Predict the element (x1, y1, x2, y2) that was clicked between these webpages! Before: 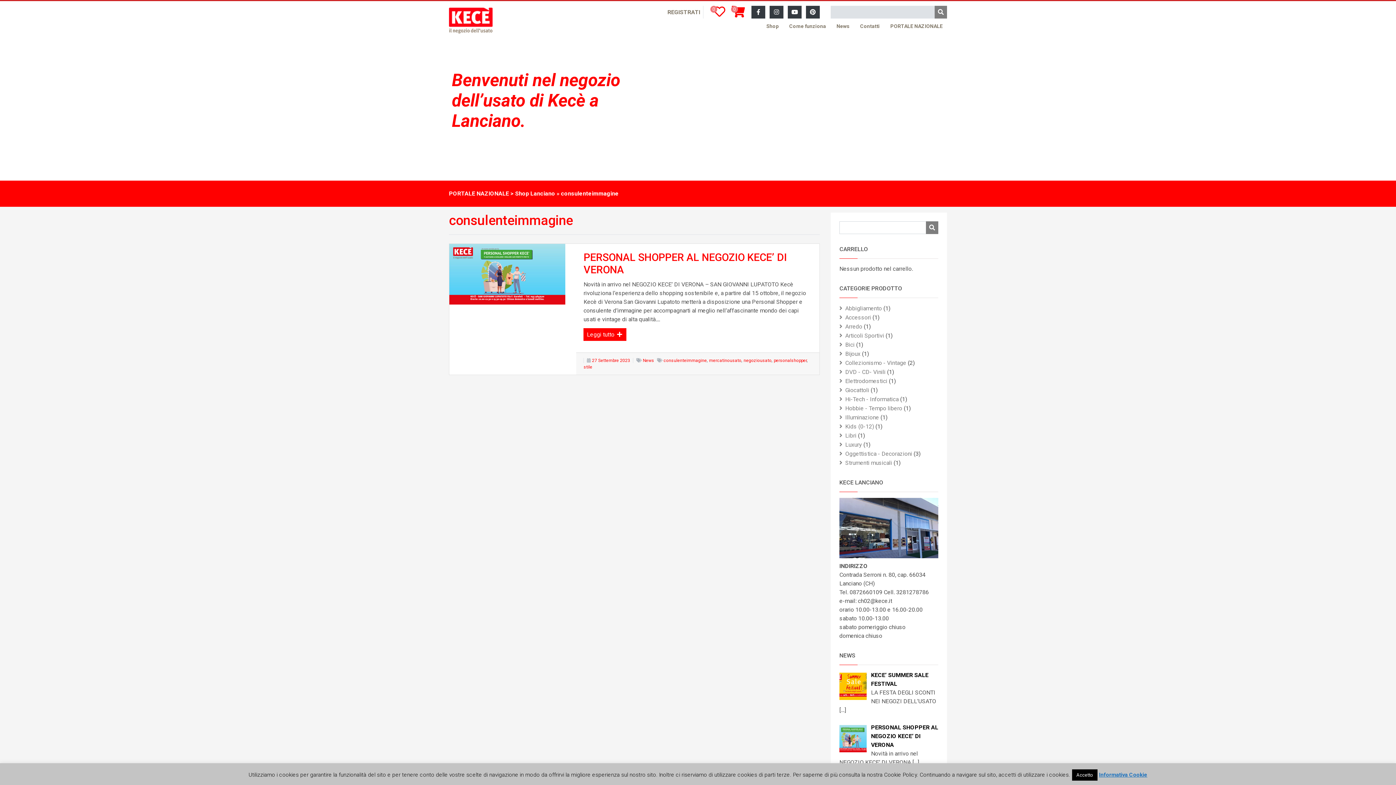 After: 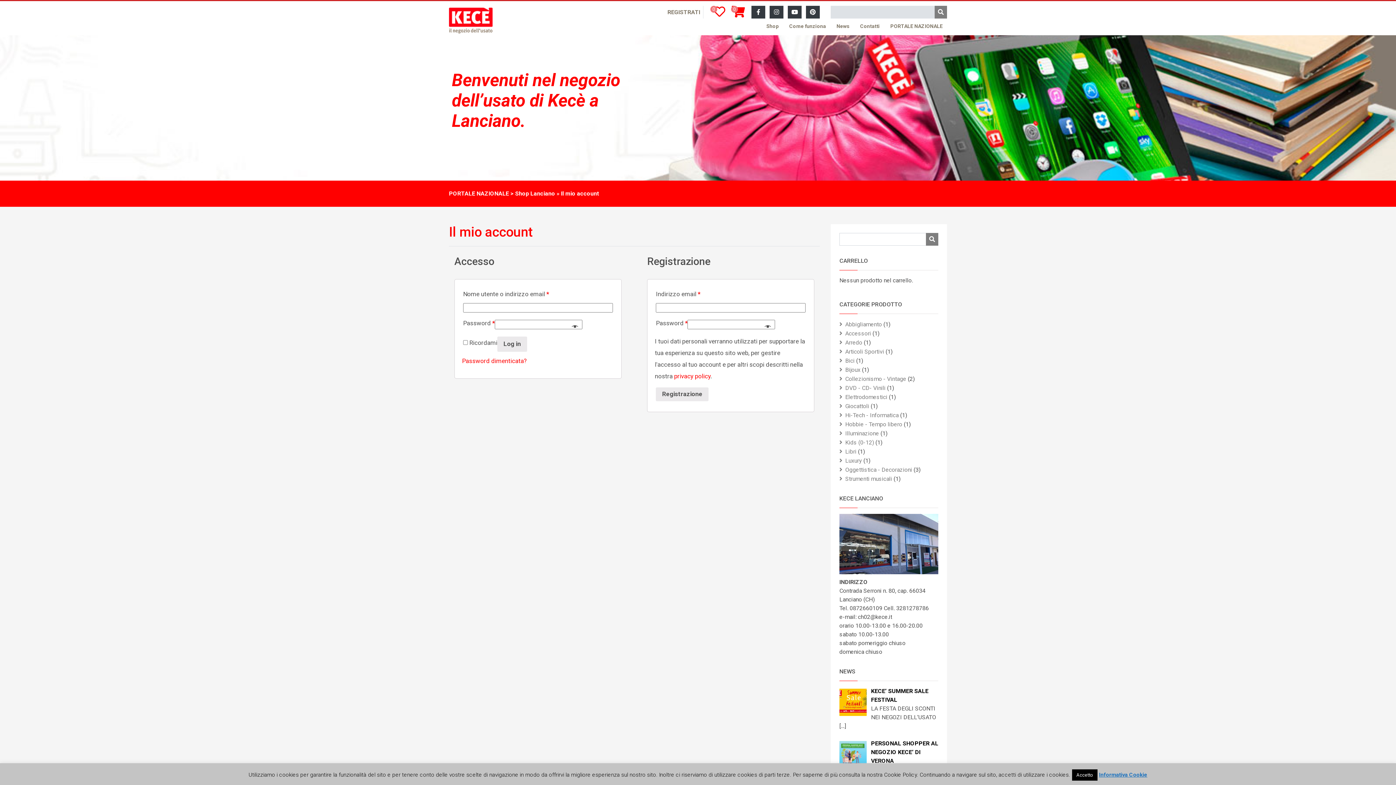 Action: label: REGISTRATI bbox: (667, 5, 700, 18)